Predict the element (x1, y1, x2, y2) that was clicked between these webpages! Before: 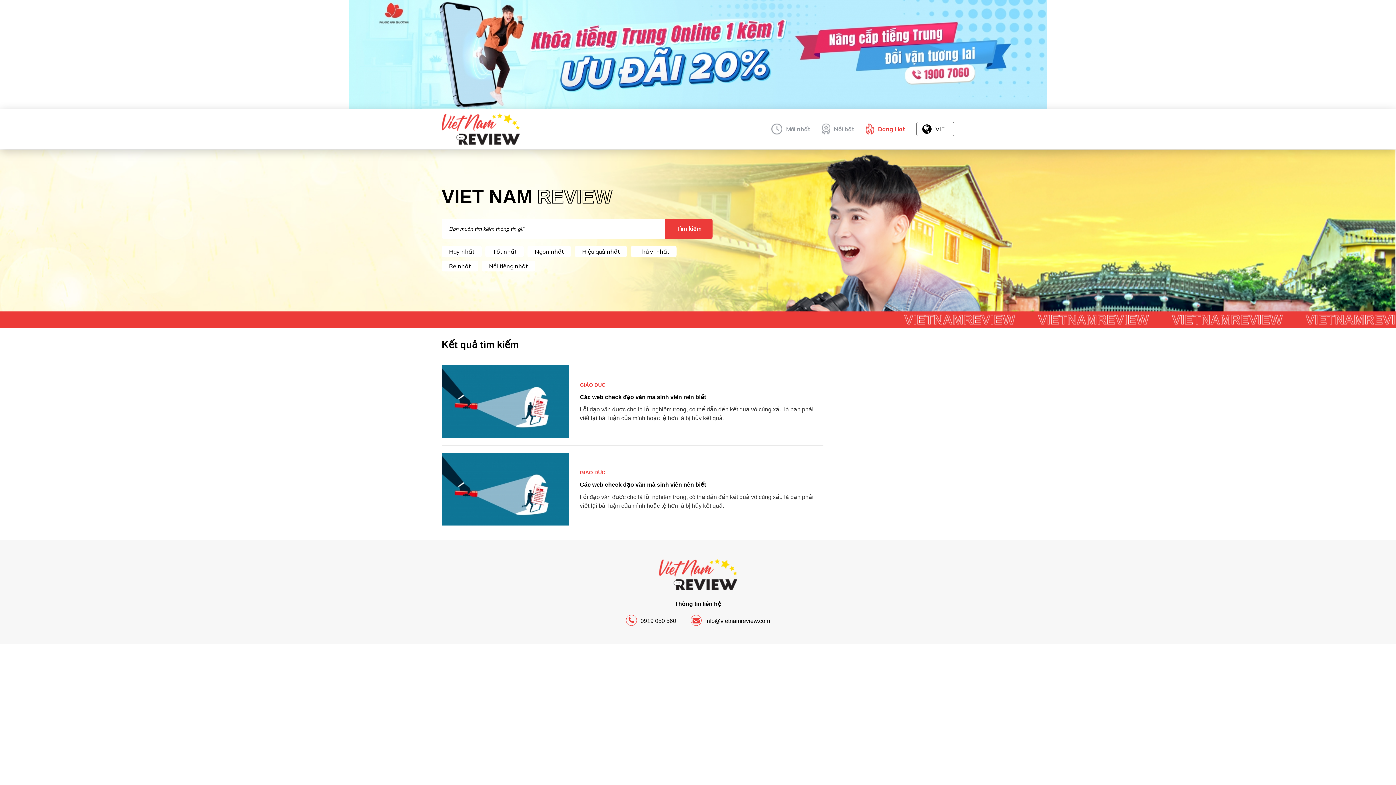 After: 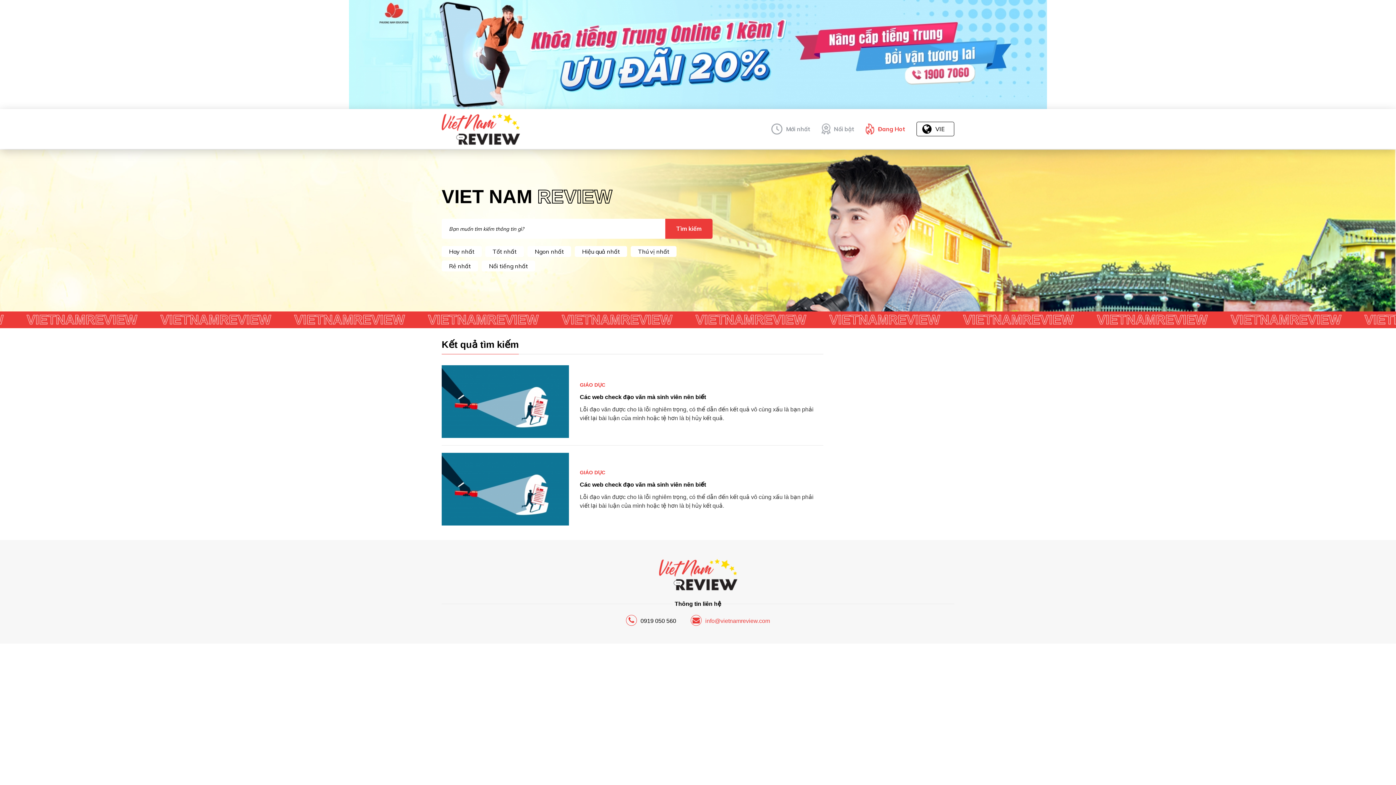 Action: bbox: (690, 615, 770, 626) label: info@vietnamreview.com